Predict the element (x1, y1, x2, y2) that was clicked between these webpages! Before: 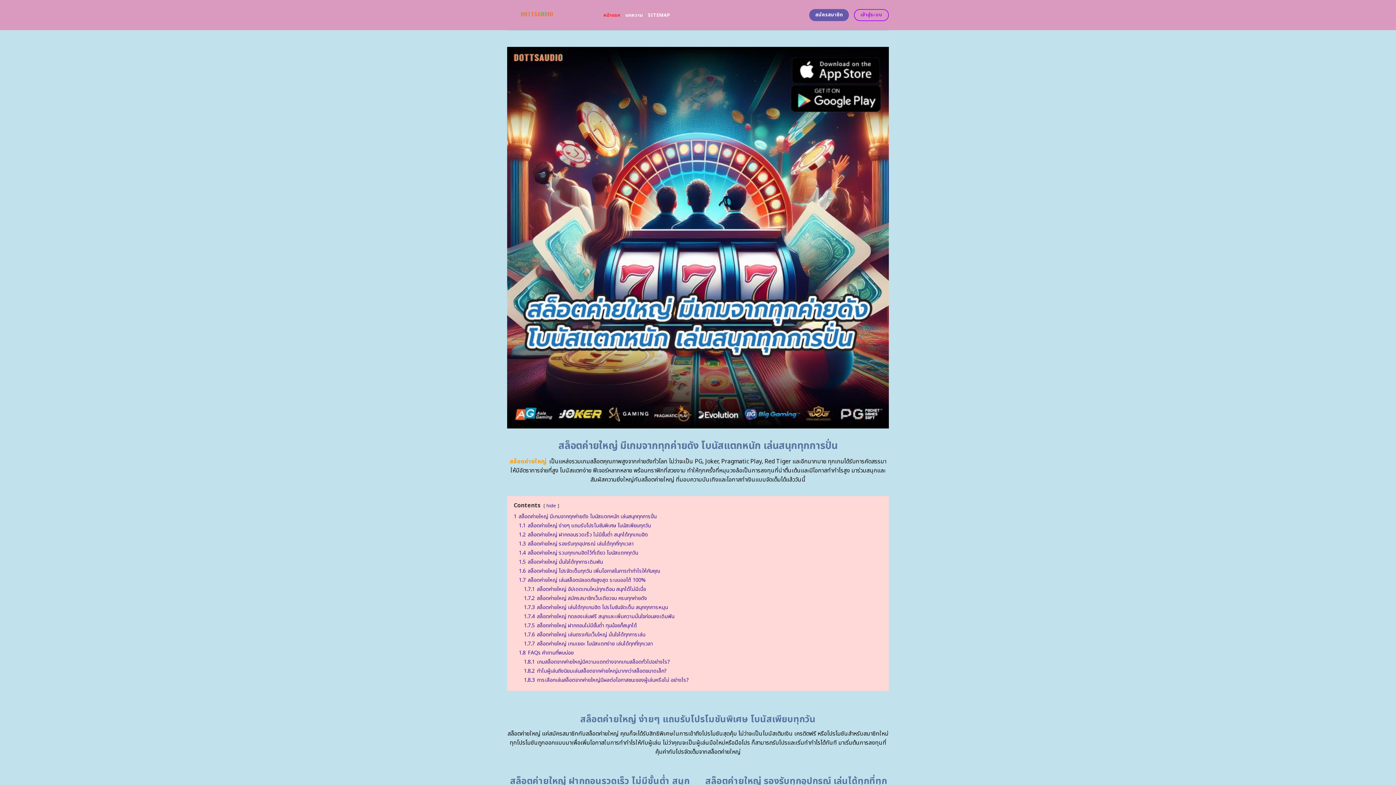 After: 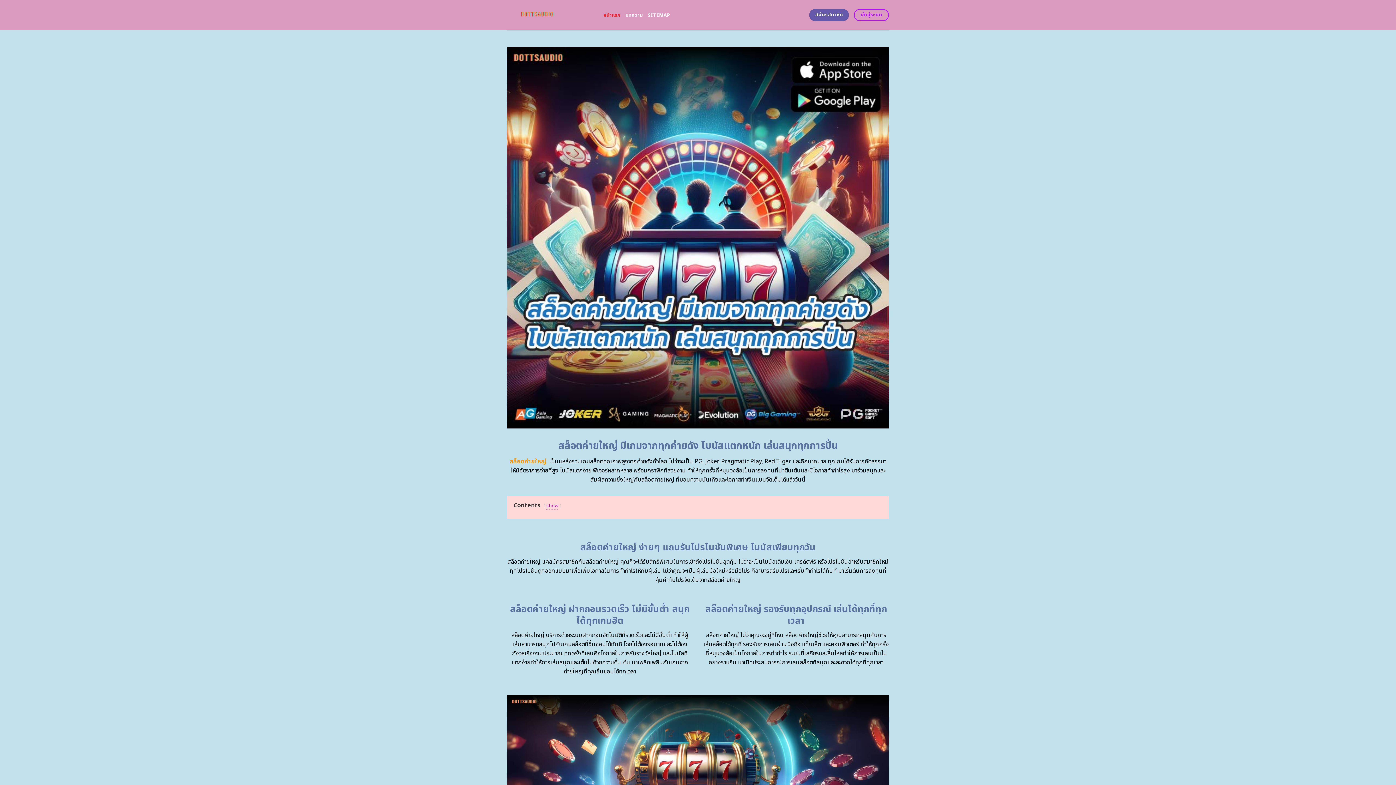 Action: bbox: (546, 502, 556, 509) label: hide